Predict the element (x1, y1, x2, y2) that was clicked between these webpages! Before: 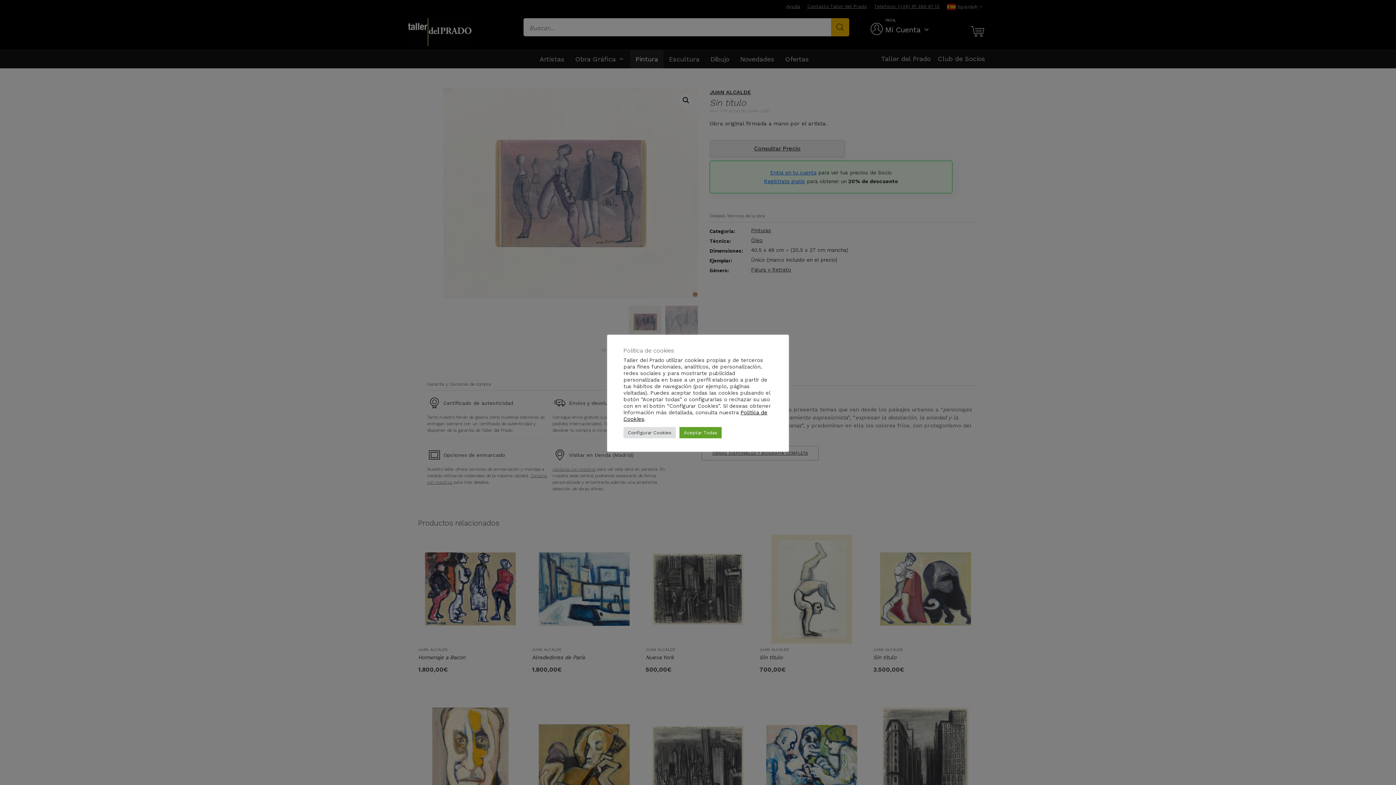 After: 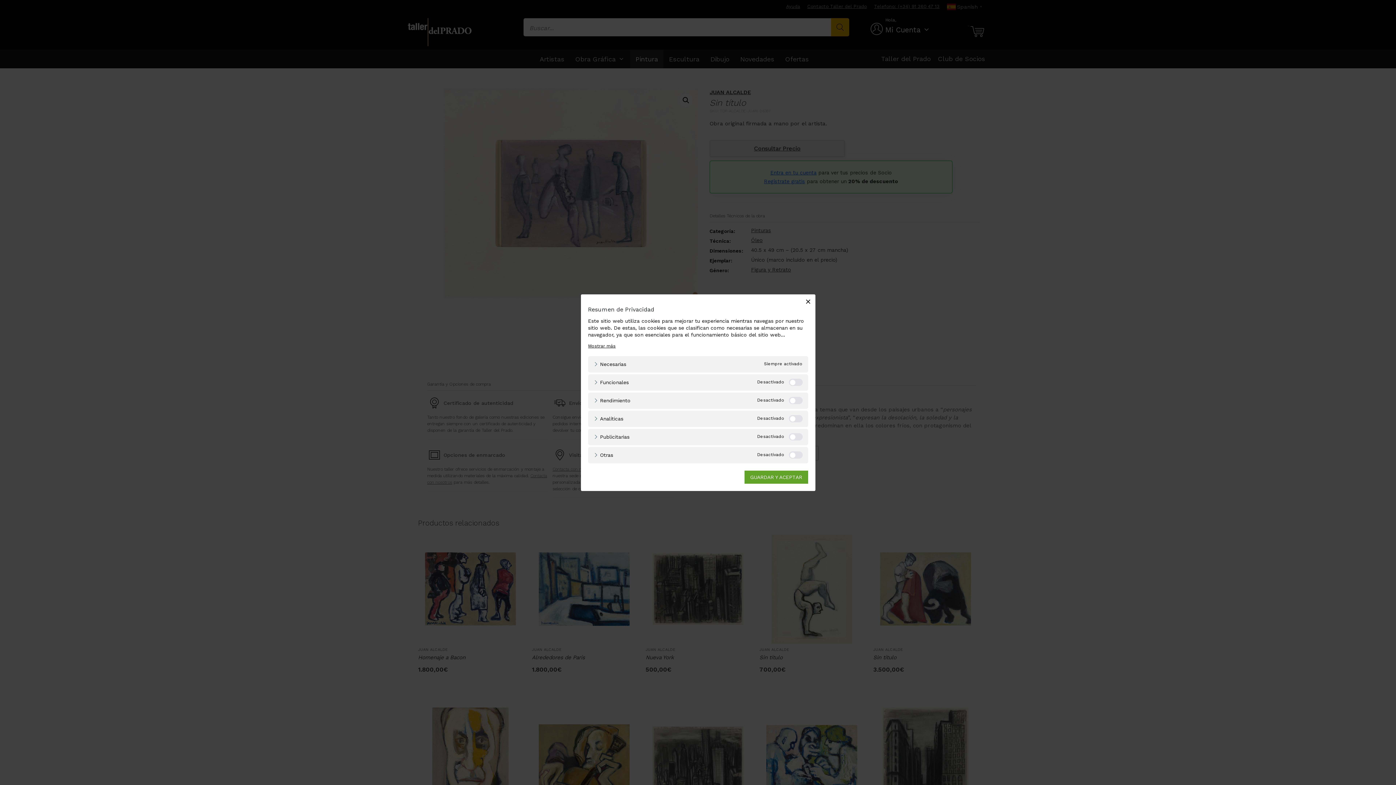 Action: bbox: (623, 427, 676, 438) label: Configurar Cookies